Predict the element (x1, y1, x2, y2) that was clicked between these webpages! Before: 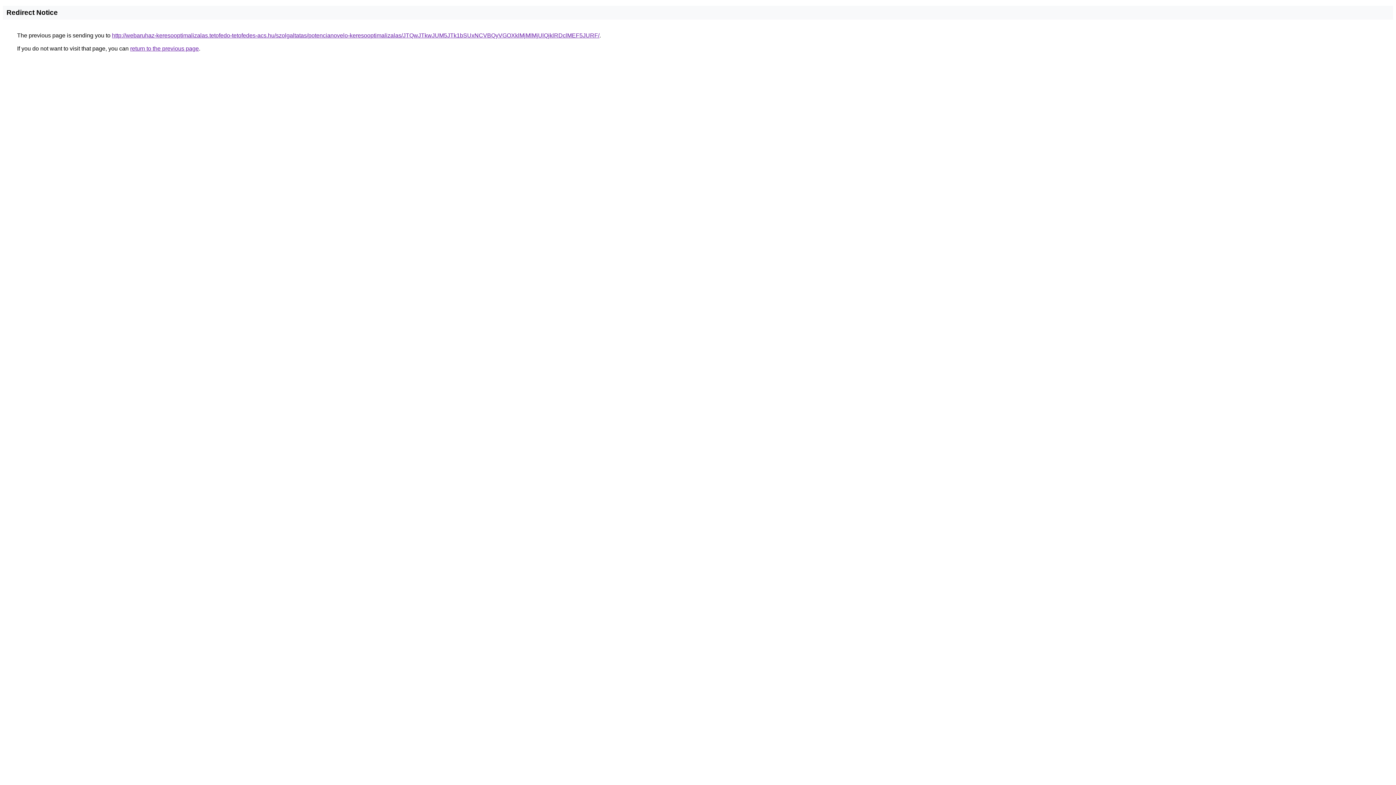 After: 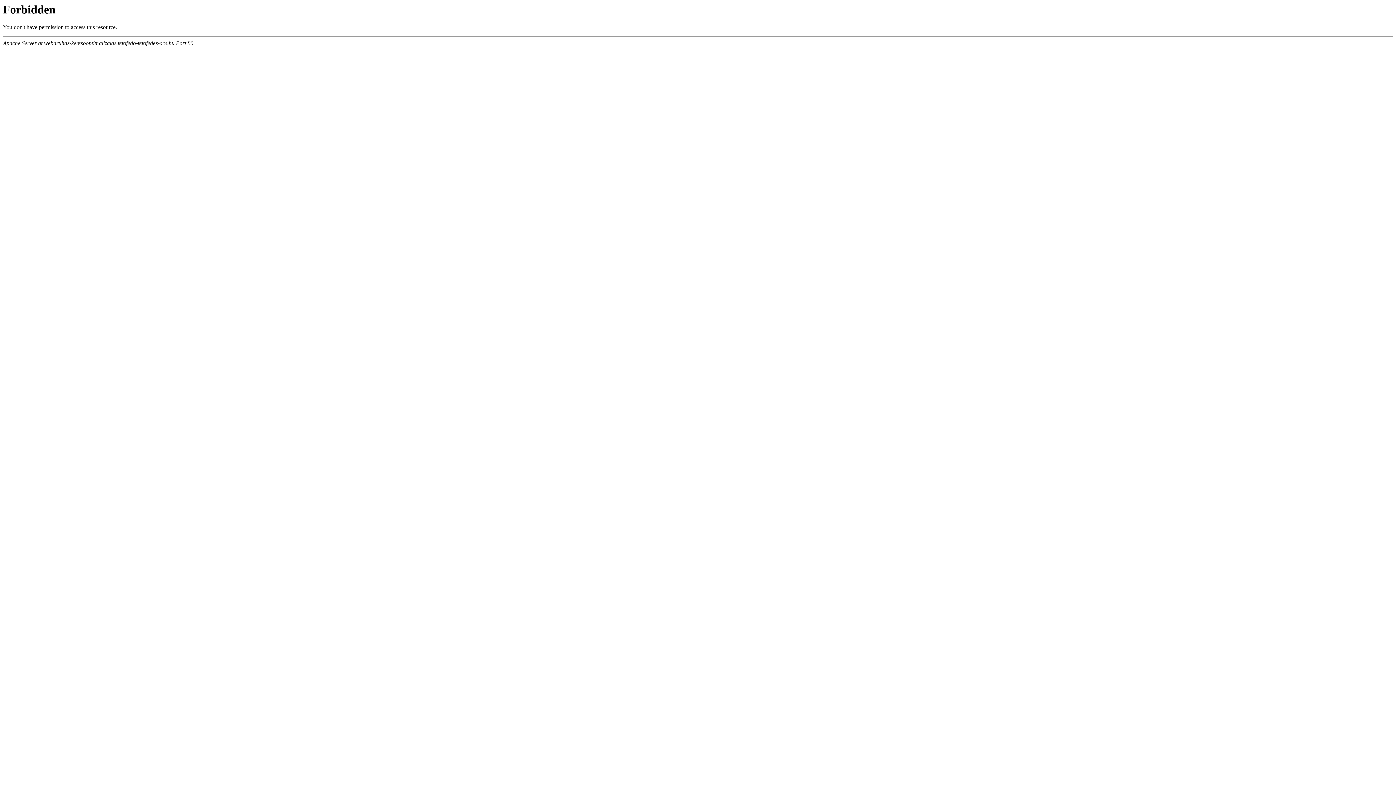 Action: label: http://webaruhaz-keresooptimalizalas.tetofedo-tetofedes-acs.hu/szolgaltatas/potencianovelo-keresooptimalizalas/JTQwJTkwJUM5JTk1bSUxNCVBQyVGOXklMjMlMjUlQjklRDclMEF5JURF/ bbox: (112, 32, 599, 38)